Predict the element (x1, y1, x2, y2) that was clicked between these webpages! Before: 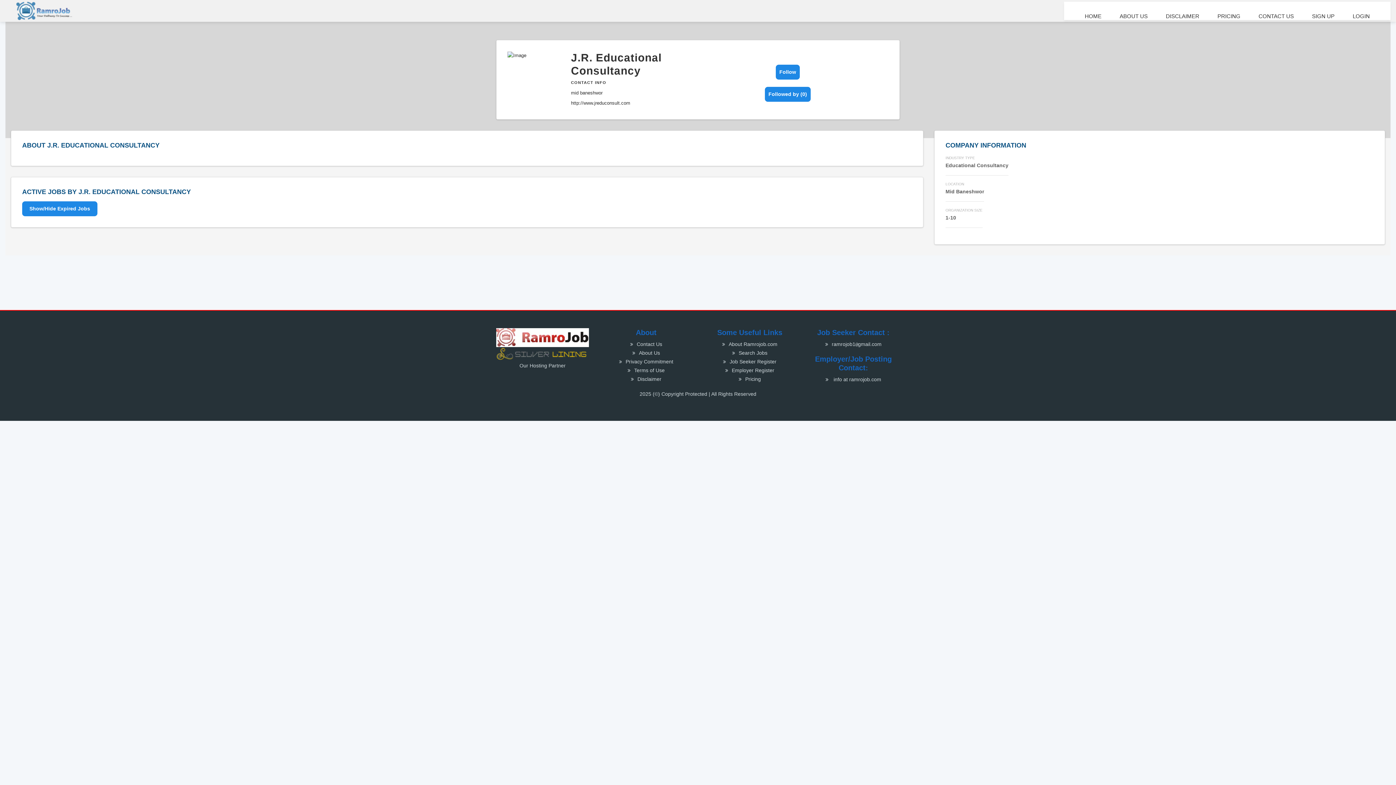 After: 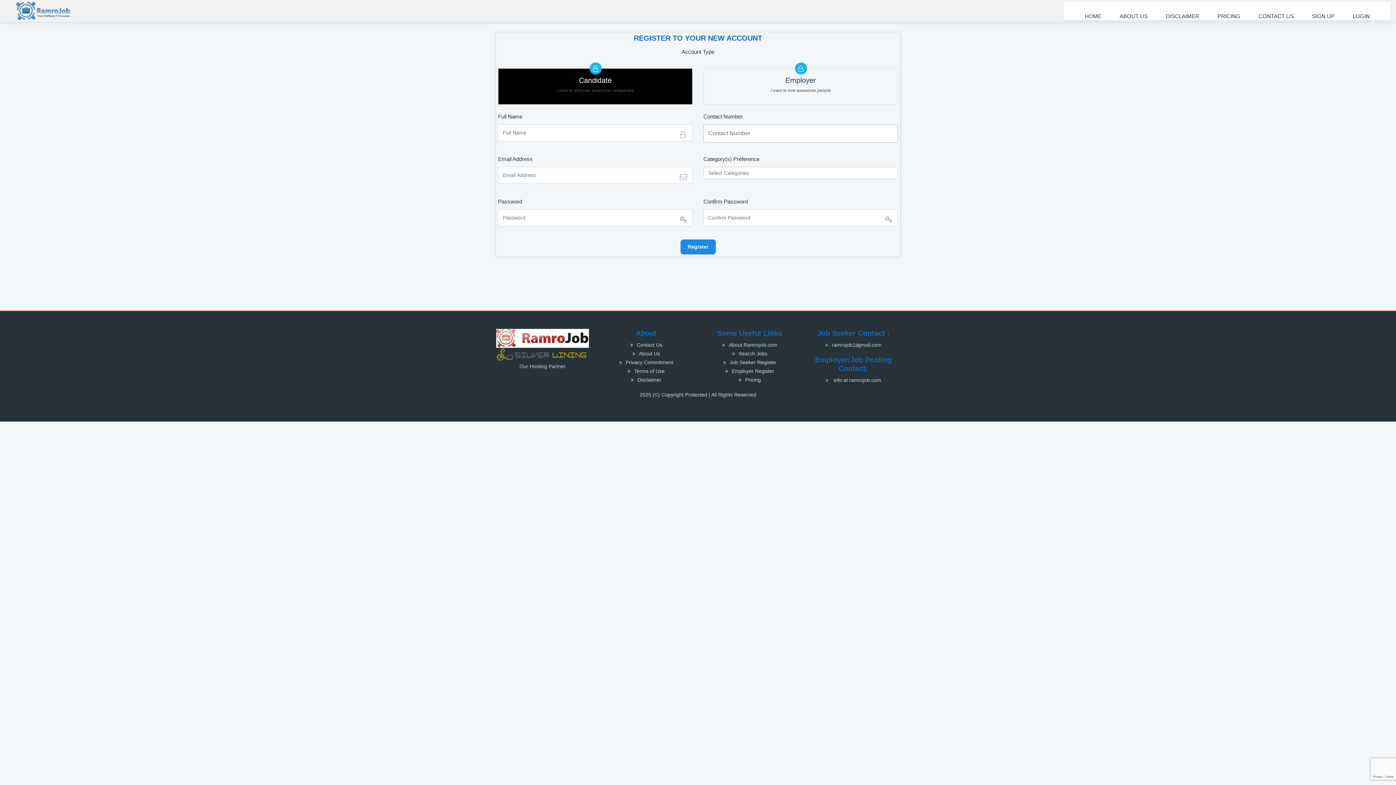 Action: bbox: (729, 358, 776, 364) label: Job Seeker Register